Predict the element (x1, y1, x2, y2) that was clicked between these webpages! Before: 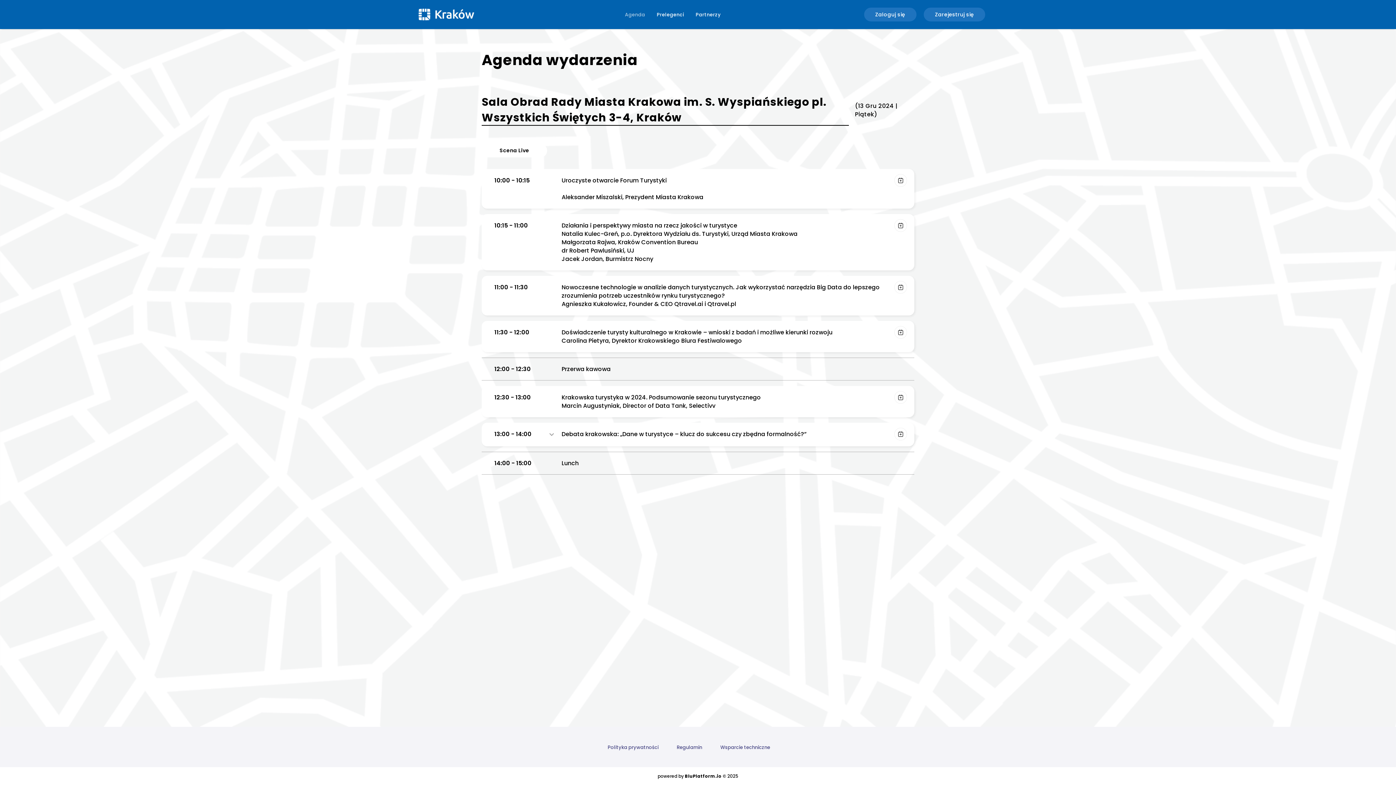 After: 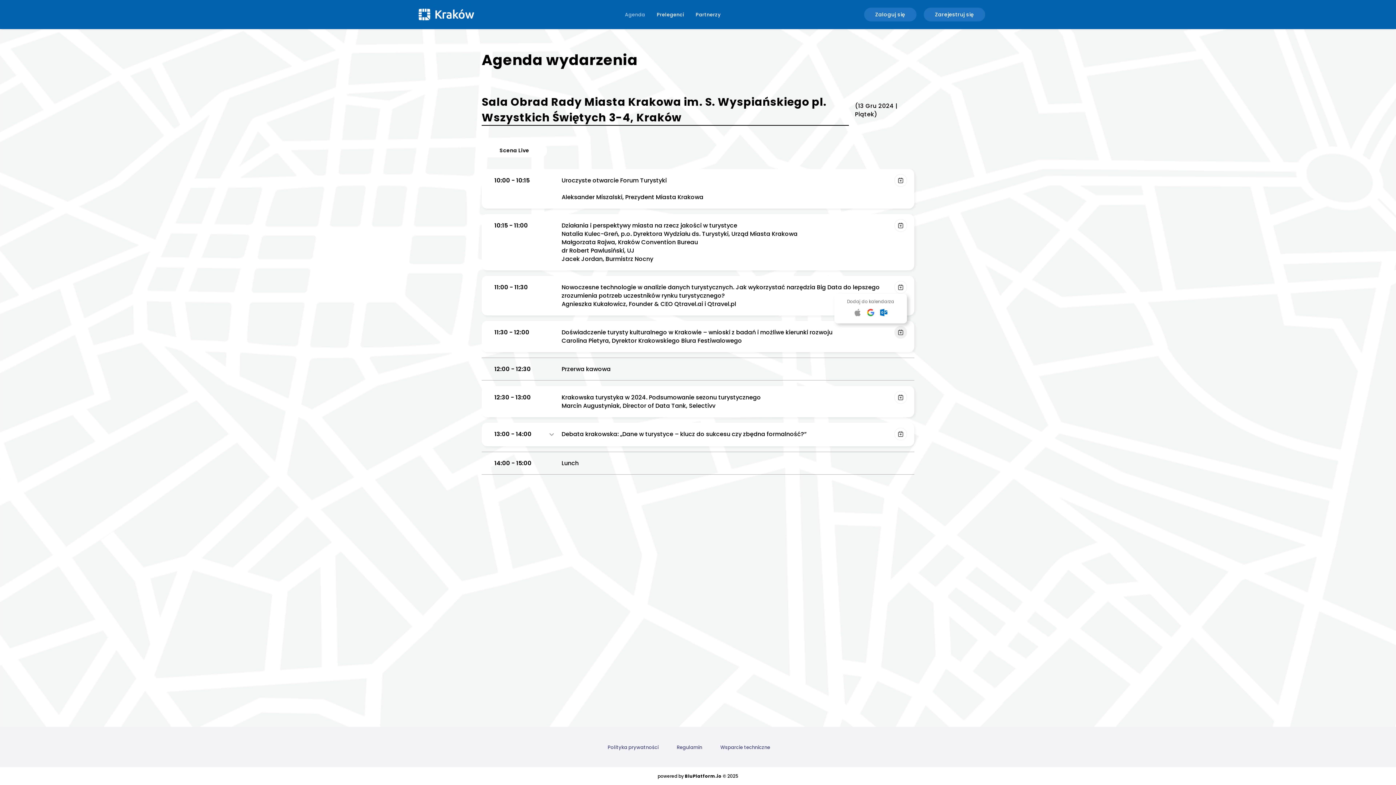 Action: bbox: (894, 326, 907, 338)